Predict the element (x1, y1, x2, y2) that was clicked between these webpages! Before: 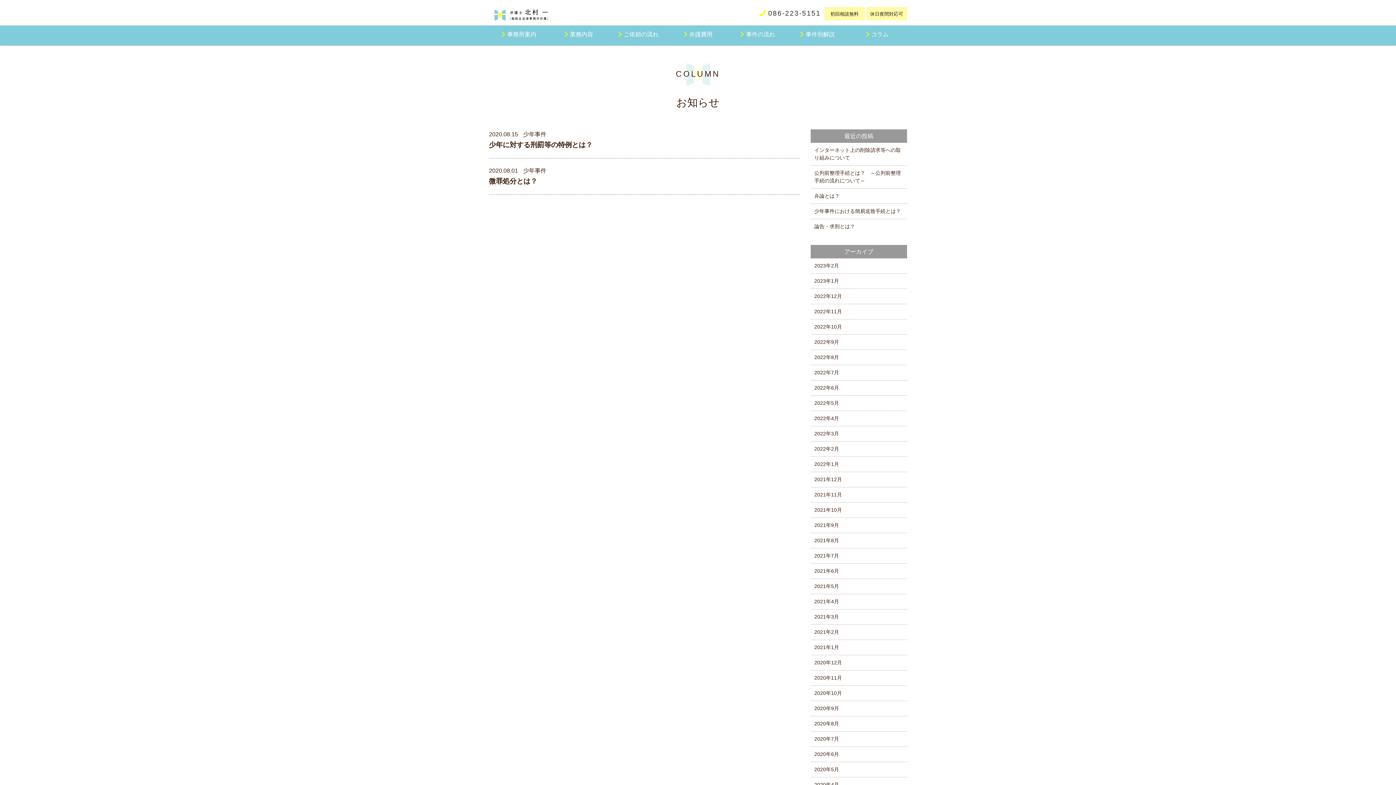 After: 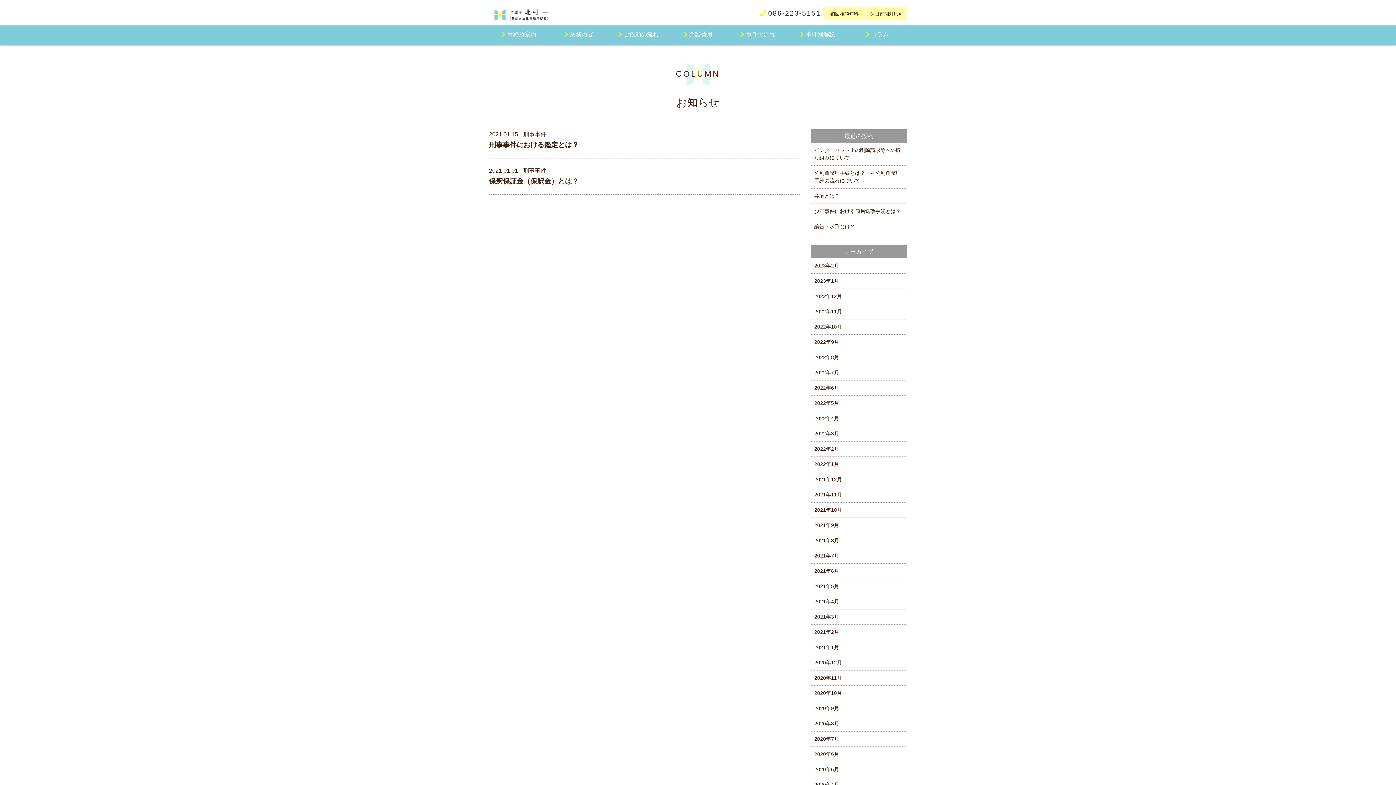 Action: label: 2021年1月 bbox: (810, 640, 907, 655)